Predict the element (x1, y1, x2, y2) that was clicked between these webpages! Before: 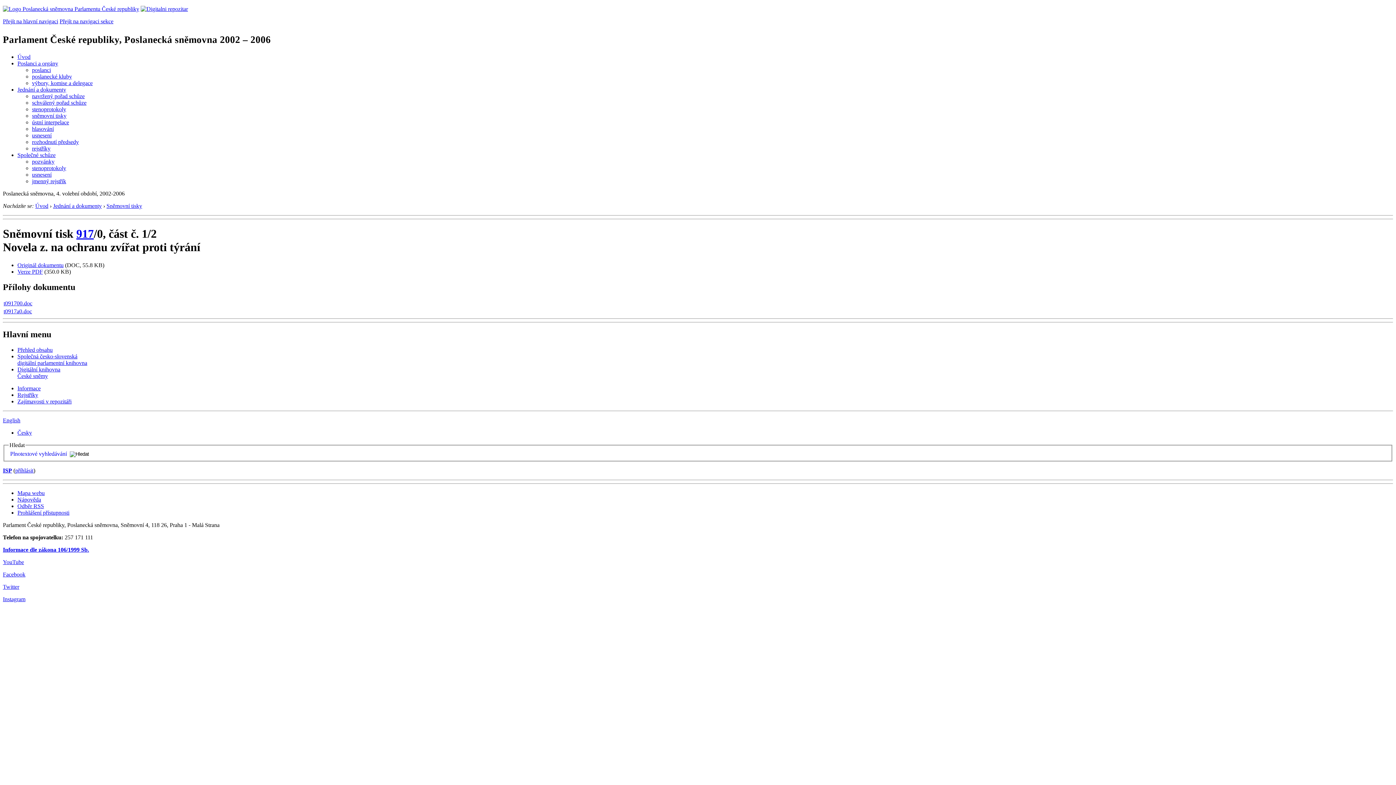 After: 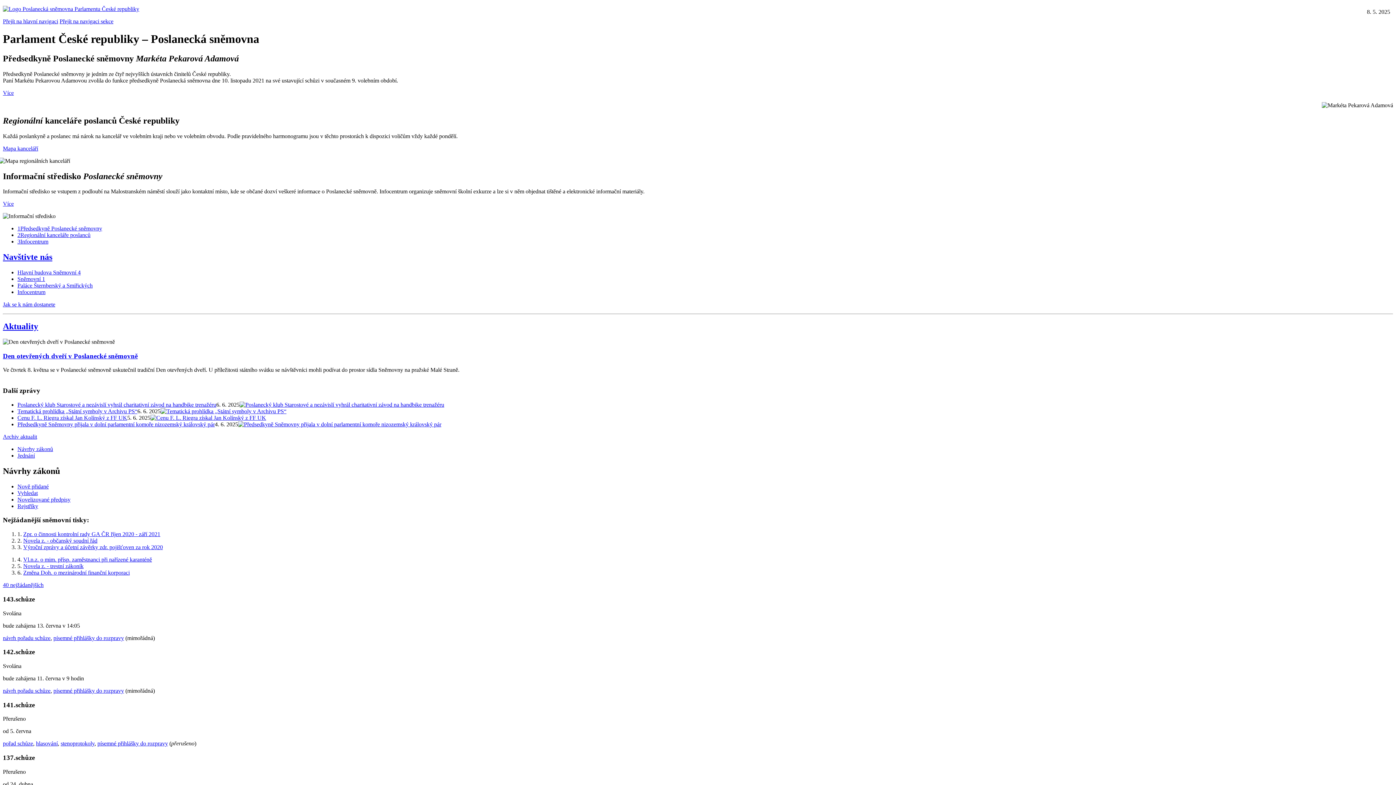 Action: bbox: (35, 202, 48, 209) label: Úvod